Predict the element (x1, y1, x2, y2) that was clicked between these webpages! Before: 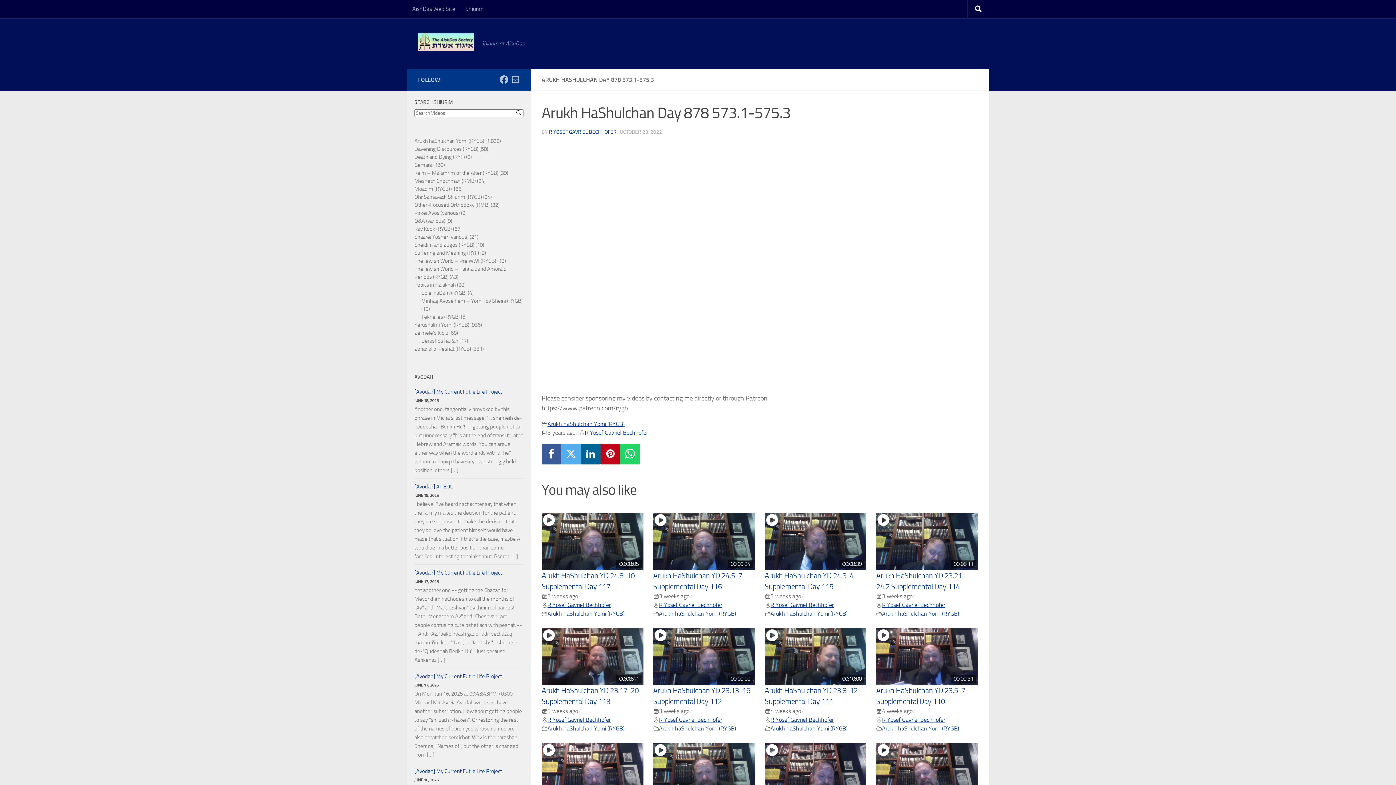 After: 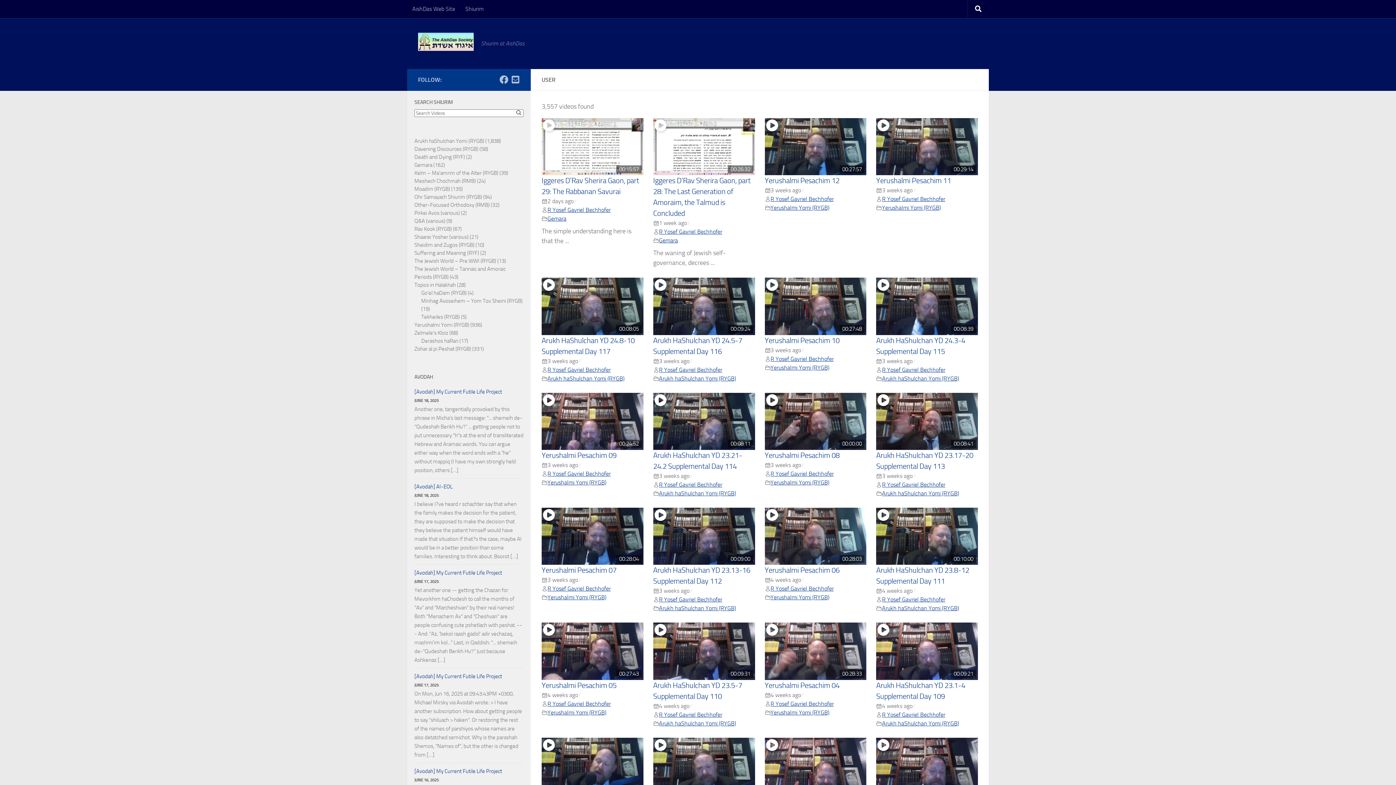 Action: bbox: (659, 600, 722, 609) label: R Yosef Gavriel Bechhofer